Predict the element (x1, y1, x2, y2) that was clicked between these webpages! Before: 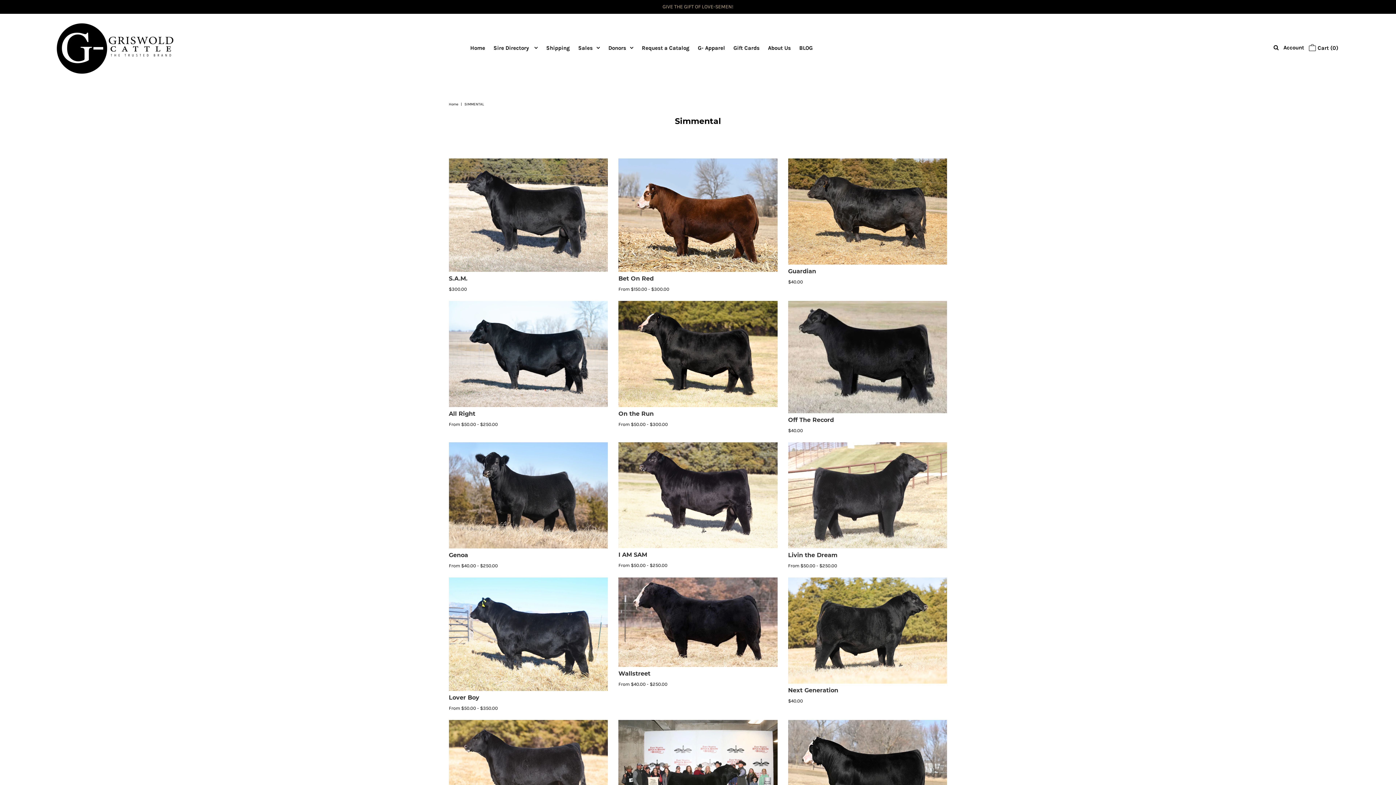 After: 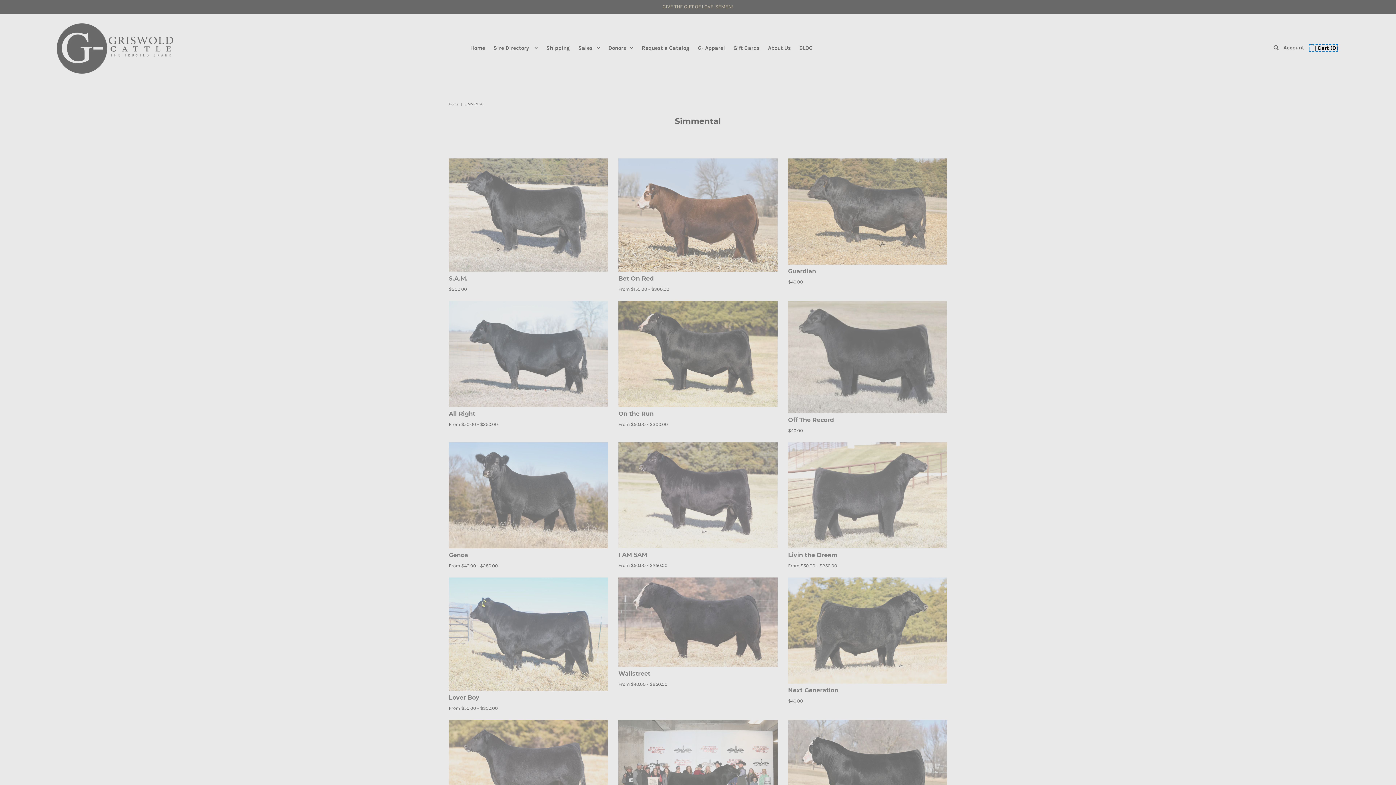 Action: bbox: (1309, 44, 1338, 51) label:  Cart (0)